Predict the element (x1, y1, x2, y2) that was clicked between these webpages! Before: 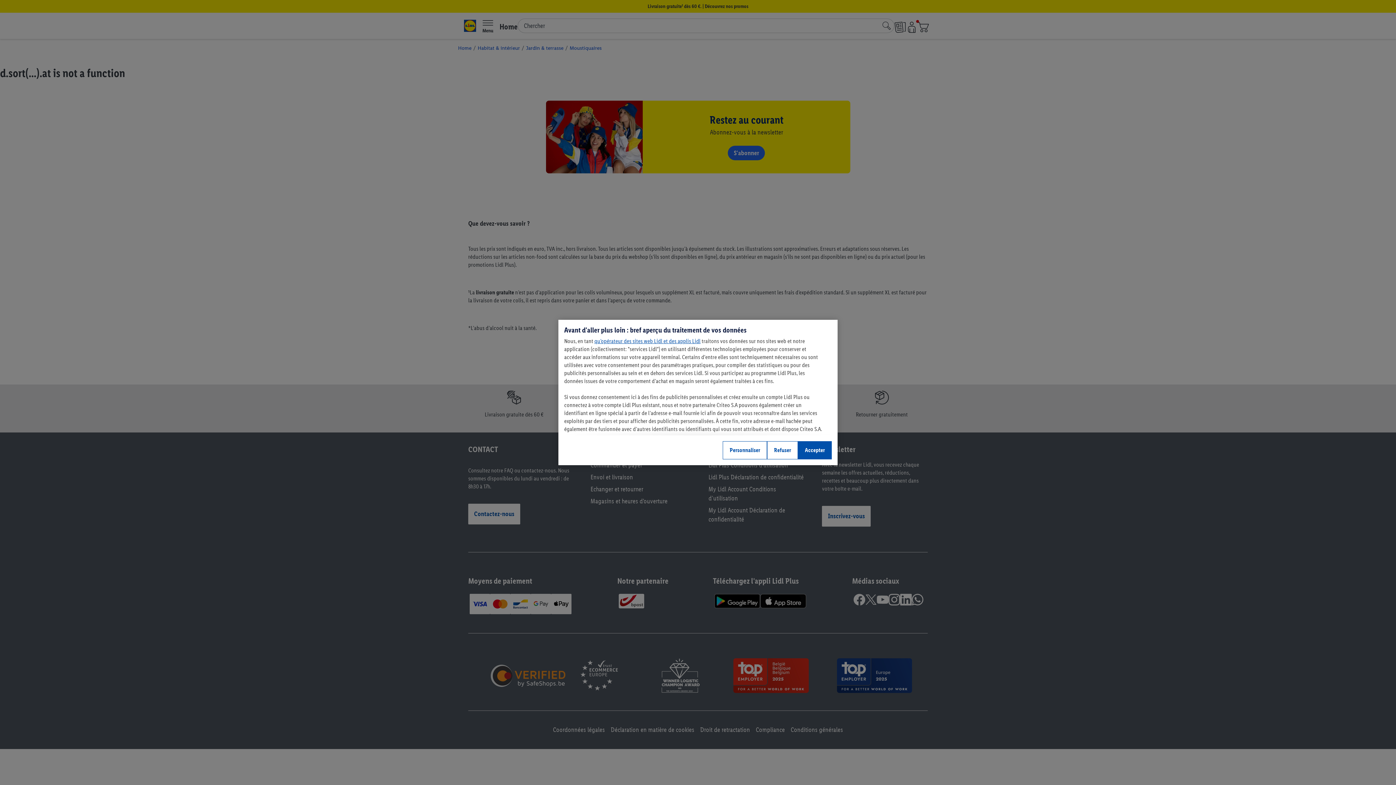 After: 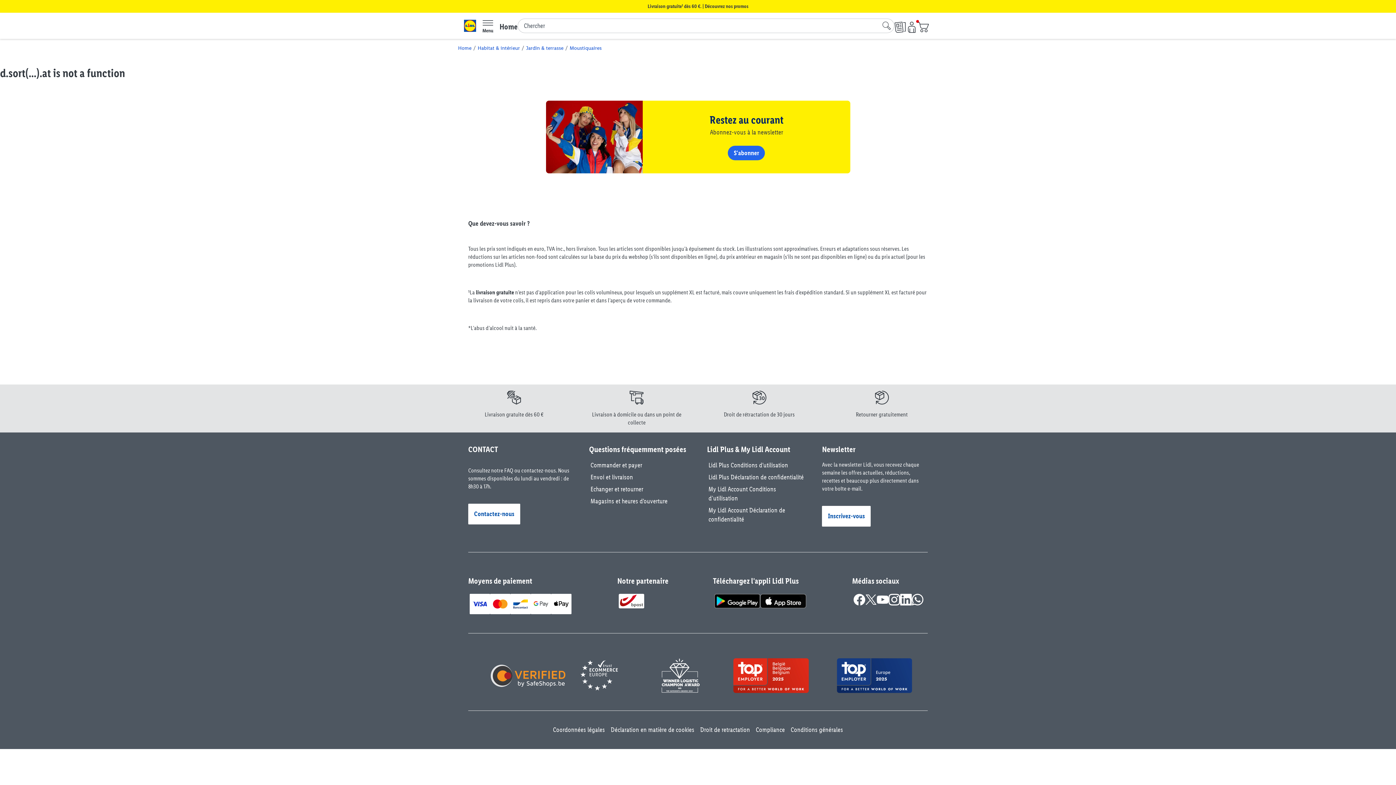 Action: label: Accepter bbox: (798, 441, 832, 459)